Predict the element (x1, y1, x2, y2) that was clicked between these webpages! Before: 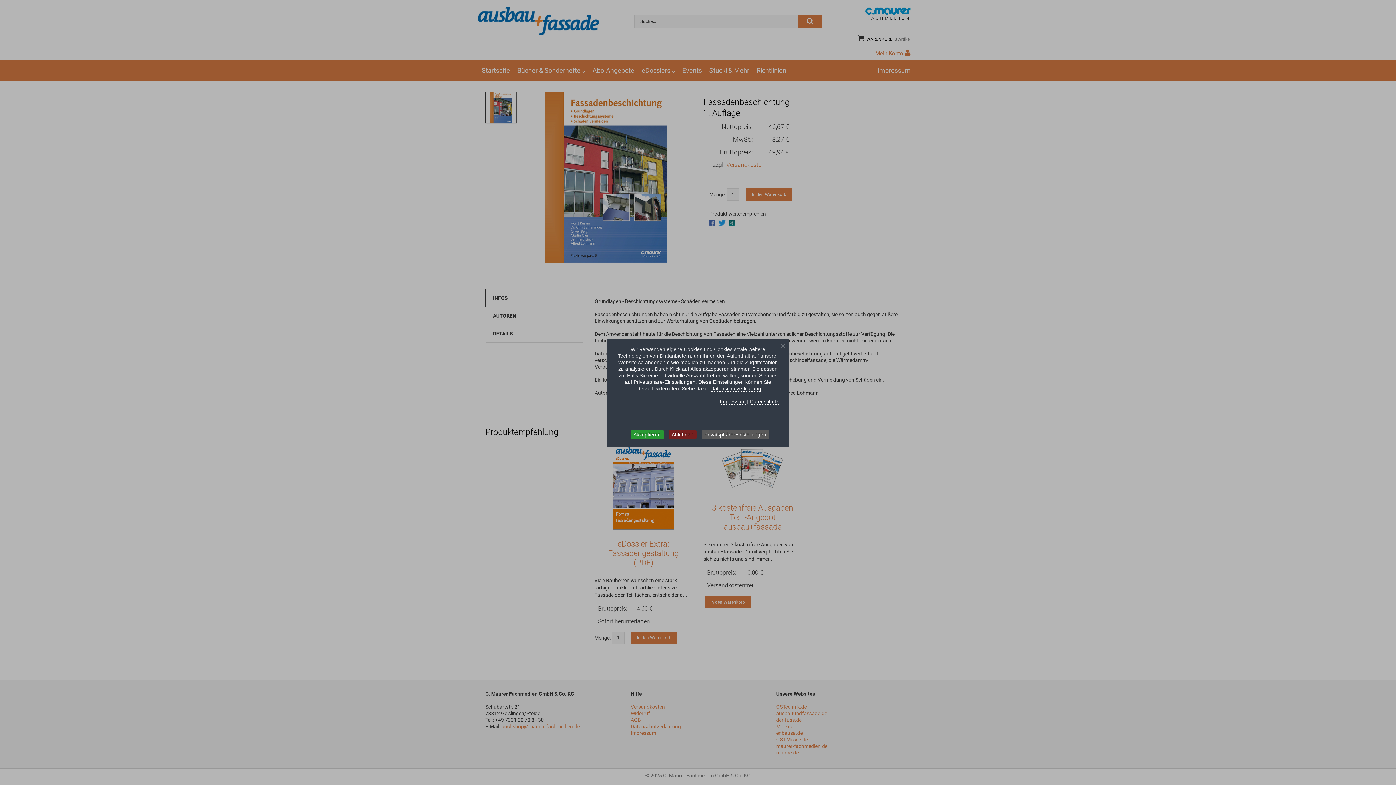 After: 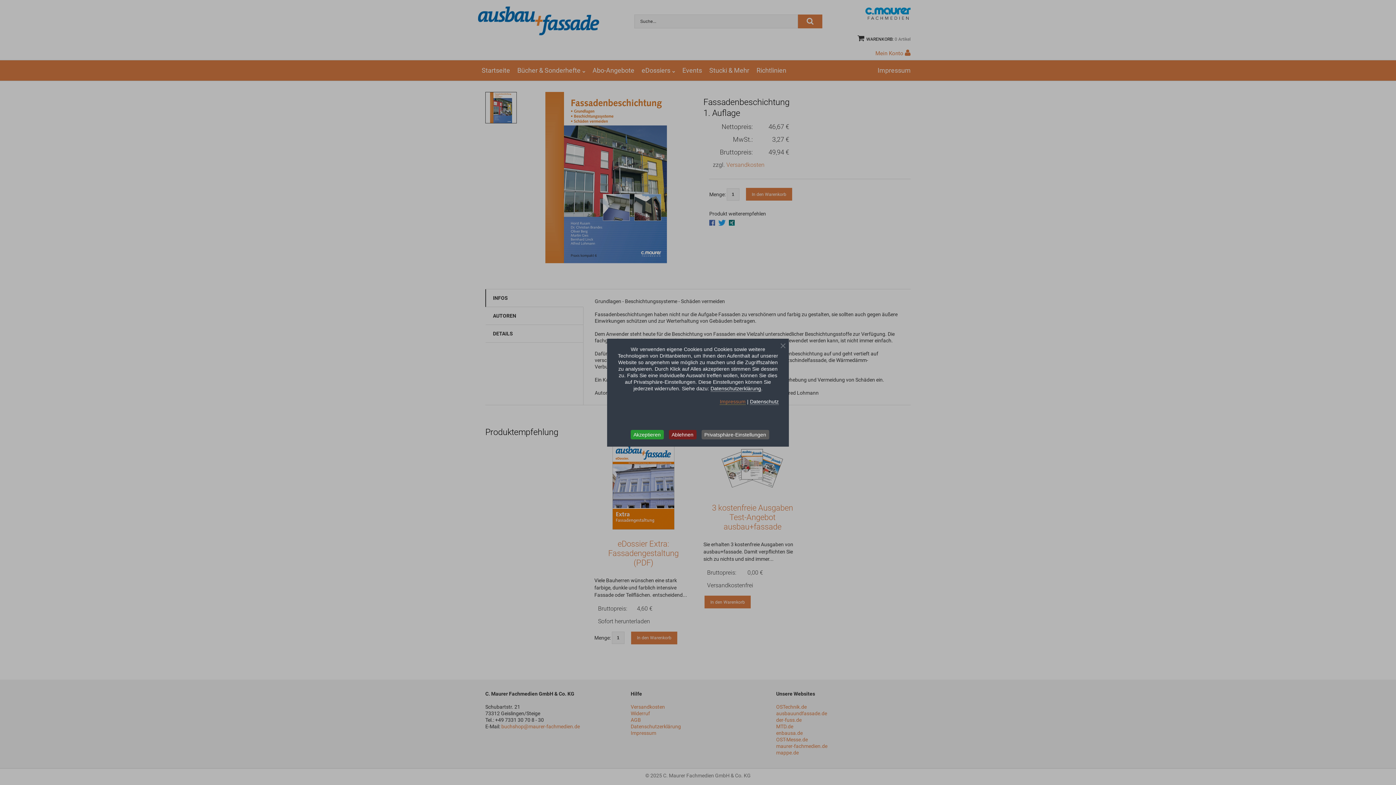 Action: label: Impressum bbox: (720, 398, 745, 404)